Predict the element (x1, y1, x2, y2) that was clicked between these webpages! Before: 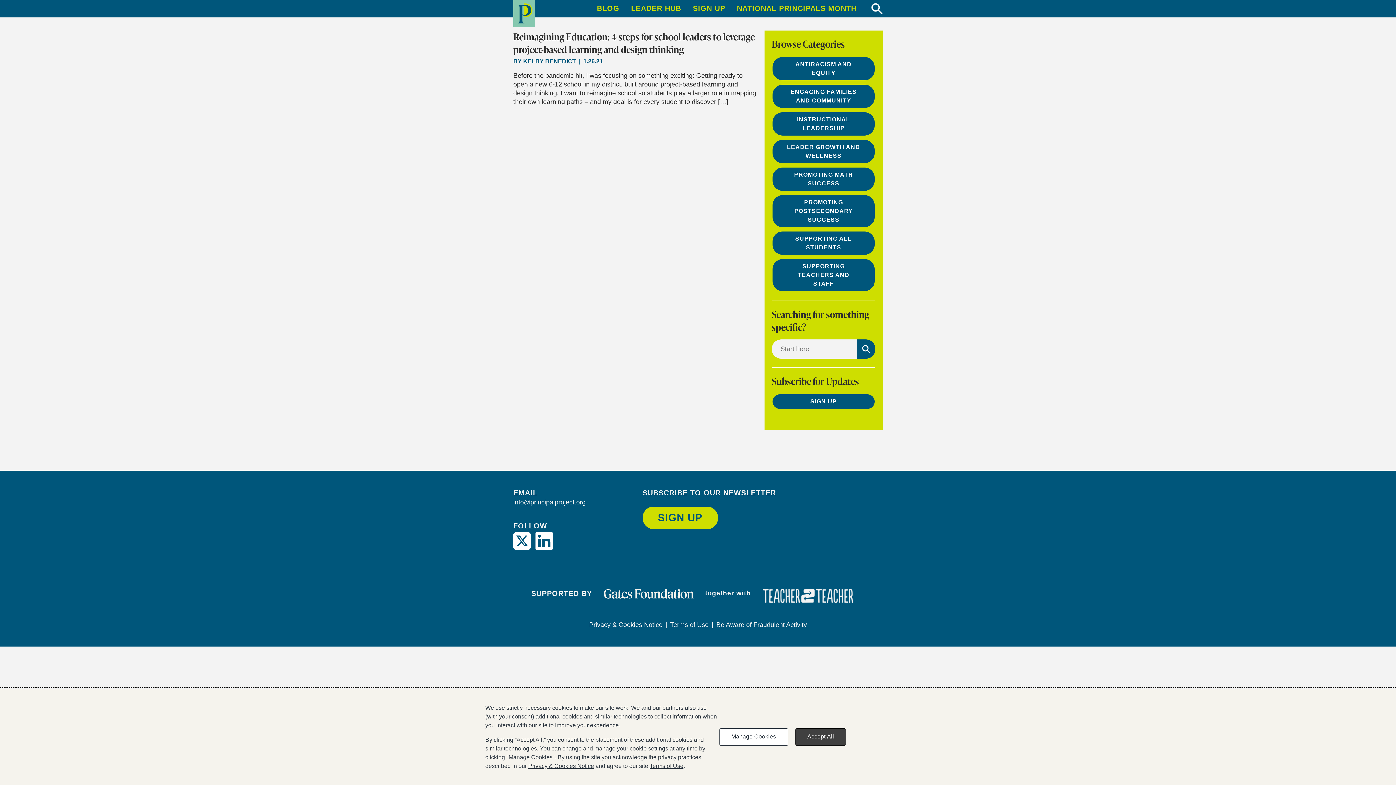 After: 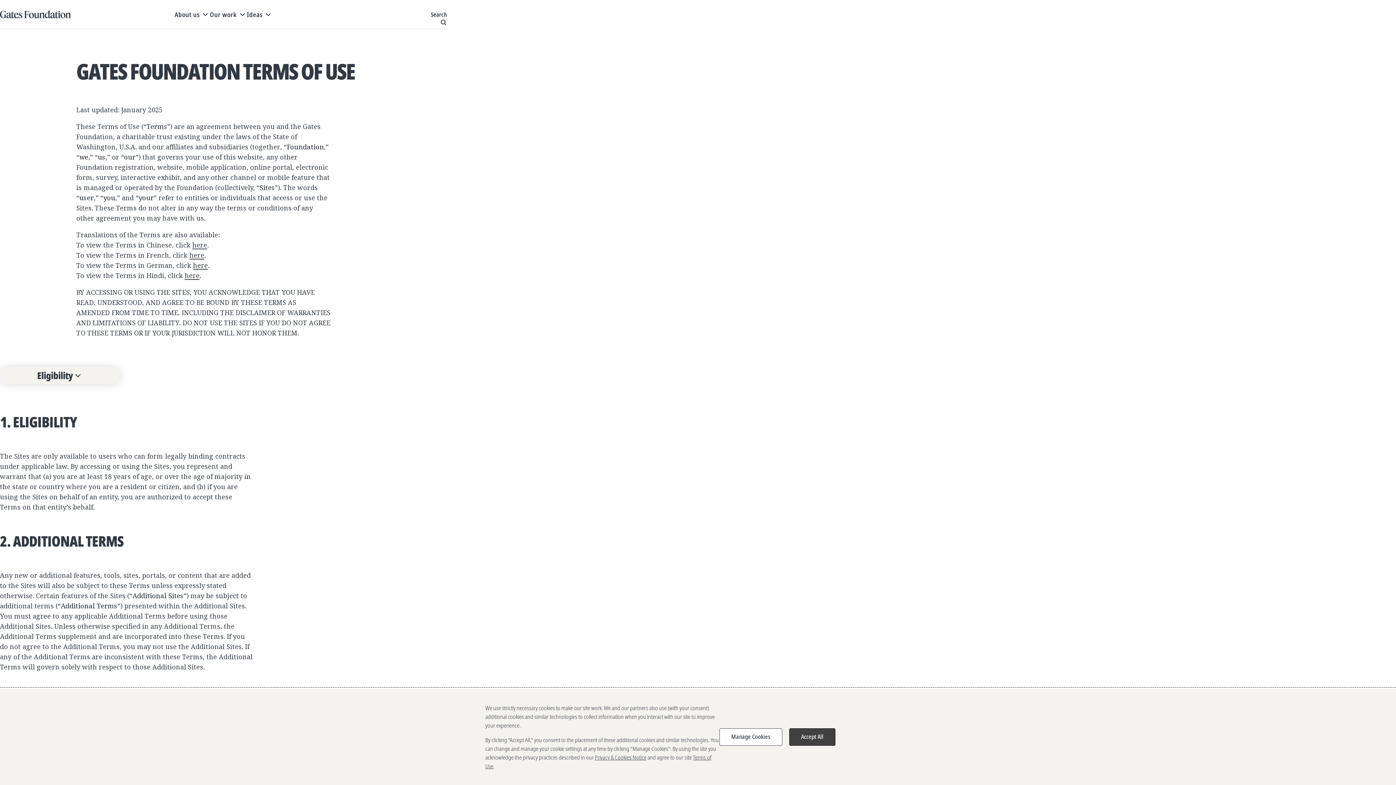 Action: bbox: (670, 621, 708, 628) label: Terms of Use